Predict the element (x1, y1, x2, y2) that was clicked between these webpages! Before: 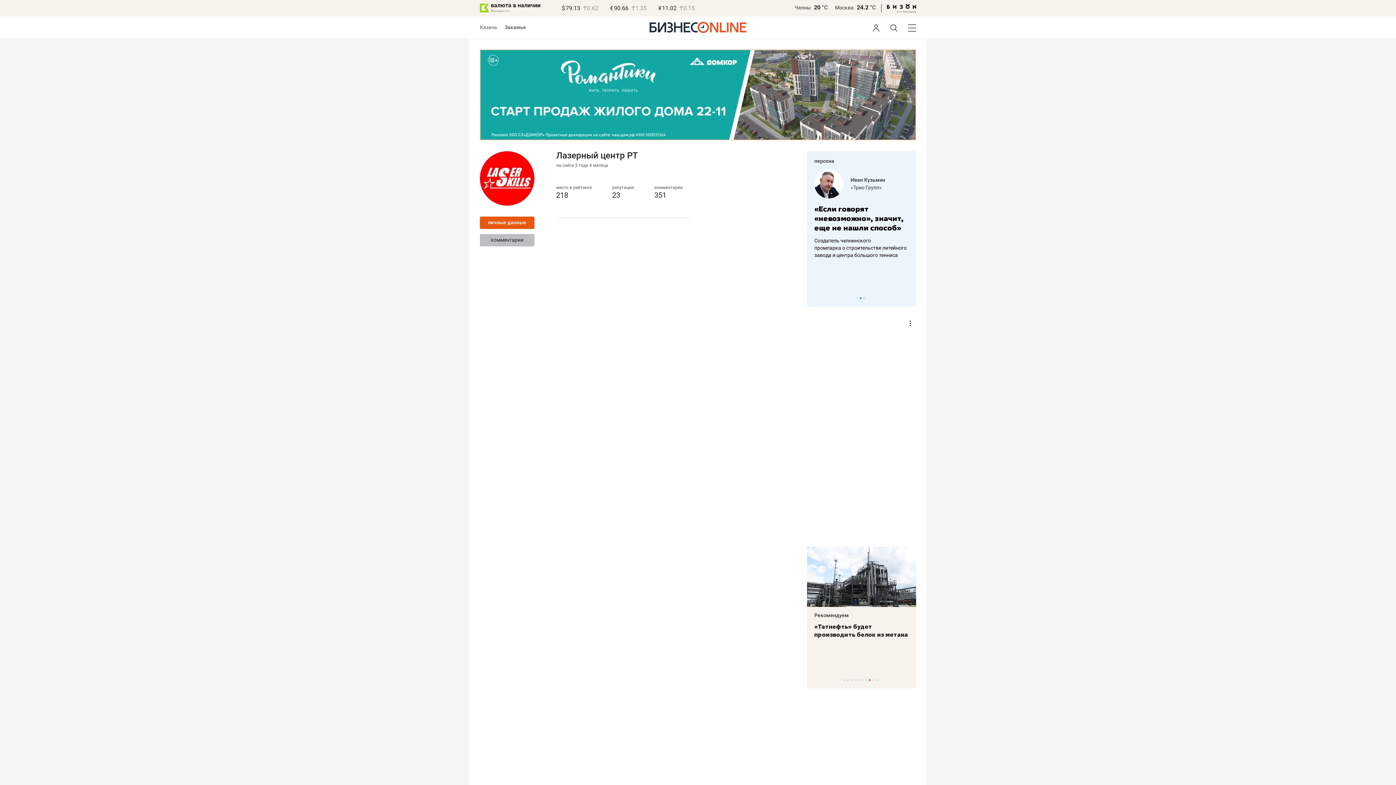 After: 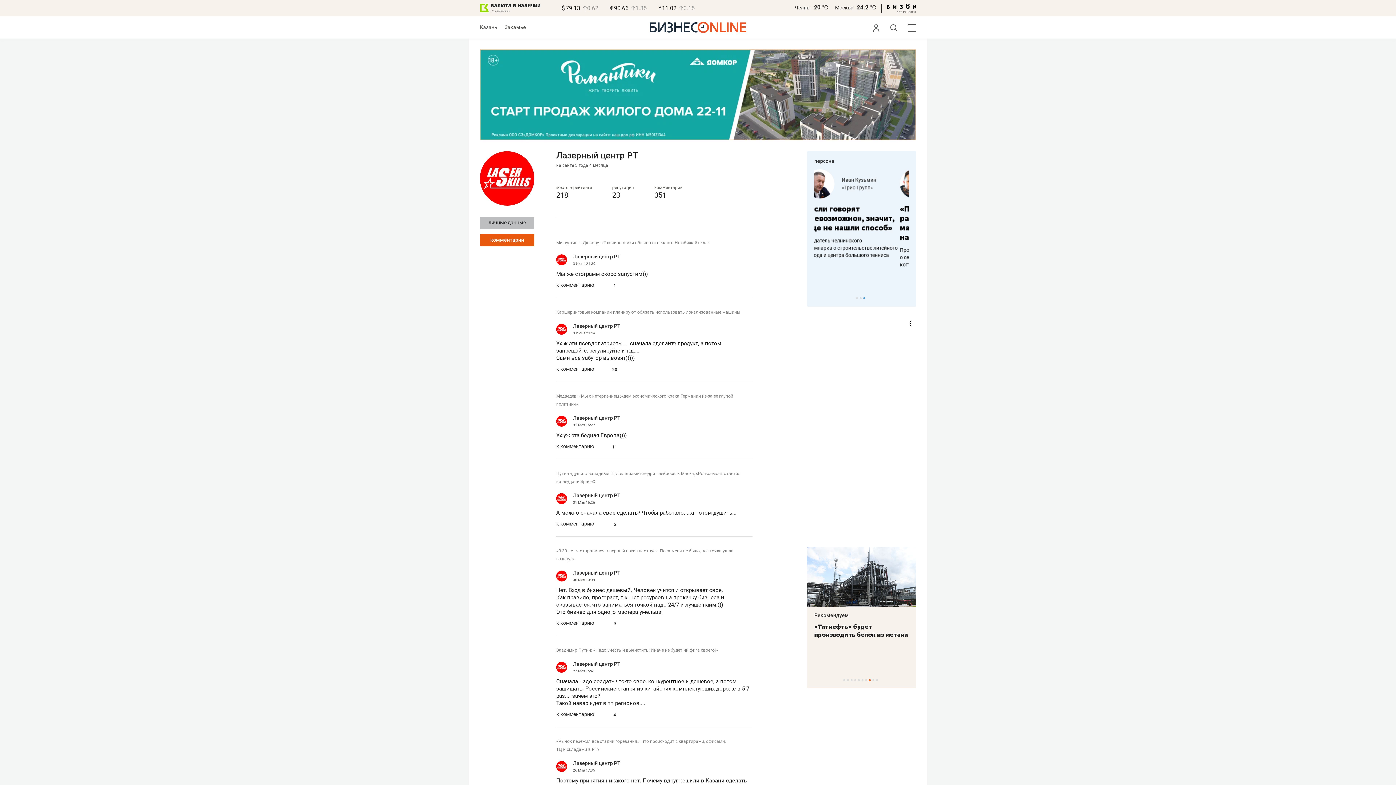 Action: label: комментарии bbox: (480, 234, 534, 246)